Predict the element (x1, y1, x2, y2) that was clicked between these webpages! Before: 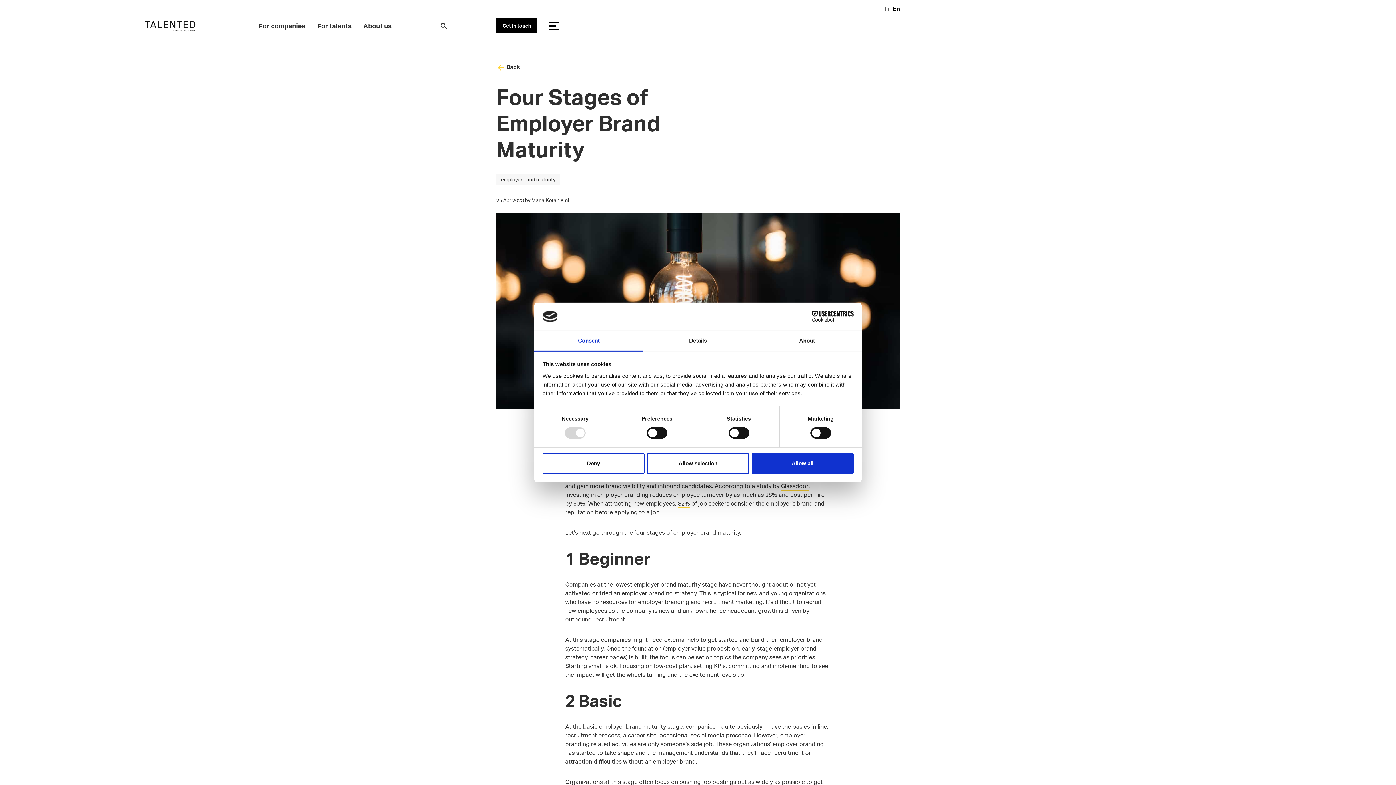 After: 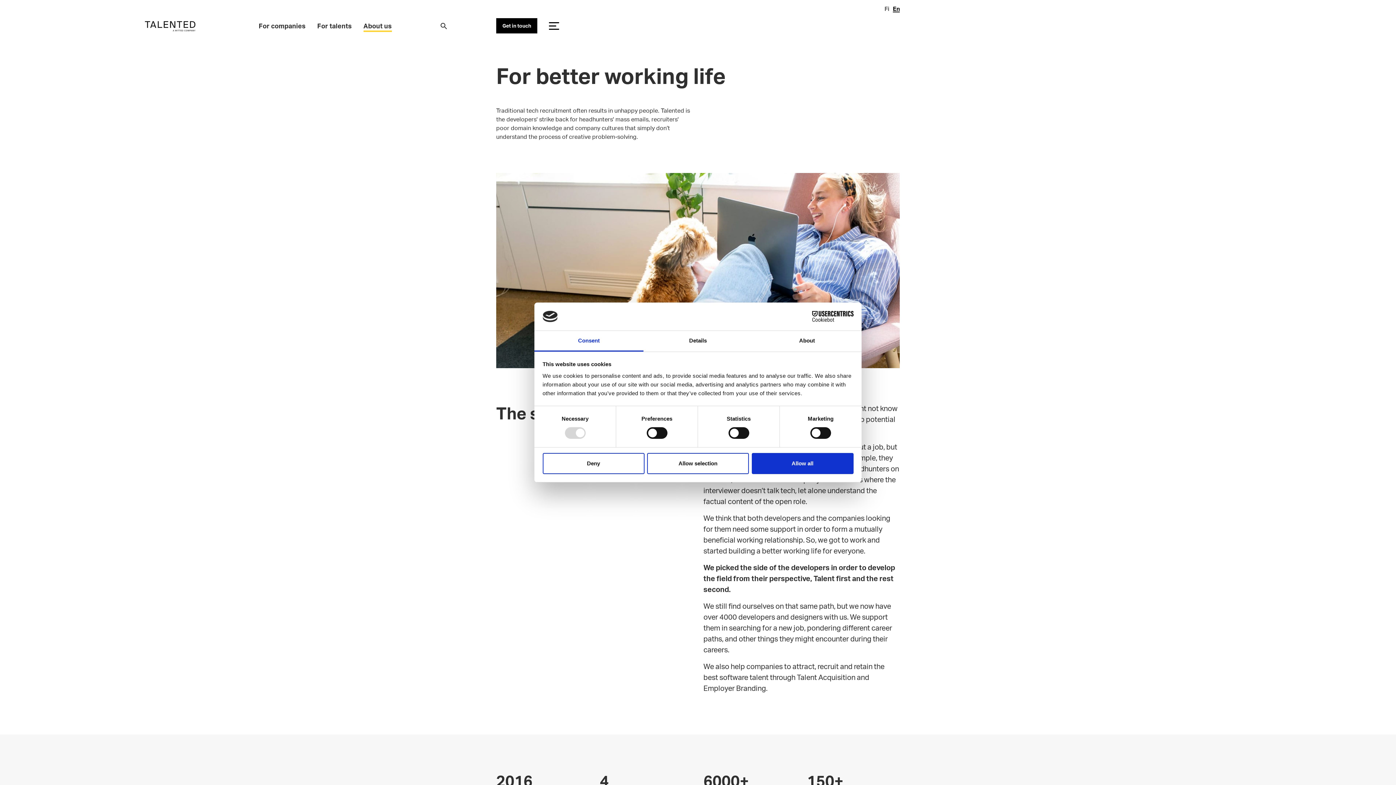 Action: label: About us bbox: (363, 19, 391, 32)